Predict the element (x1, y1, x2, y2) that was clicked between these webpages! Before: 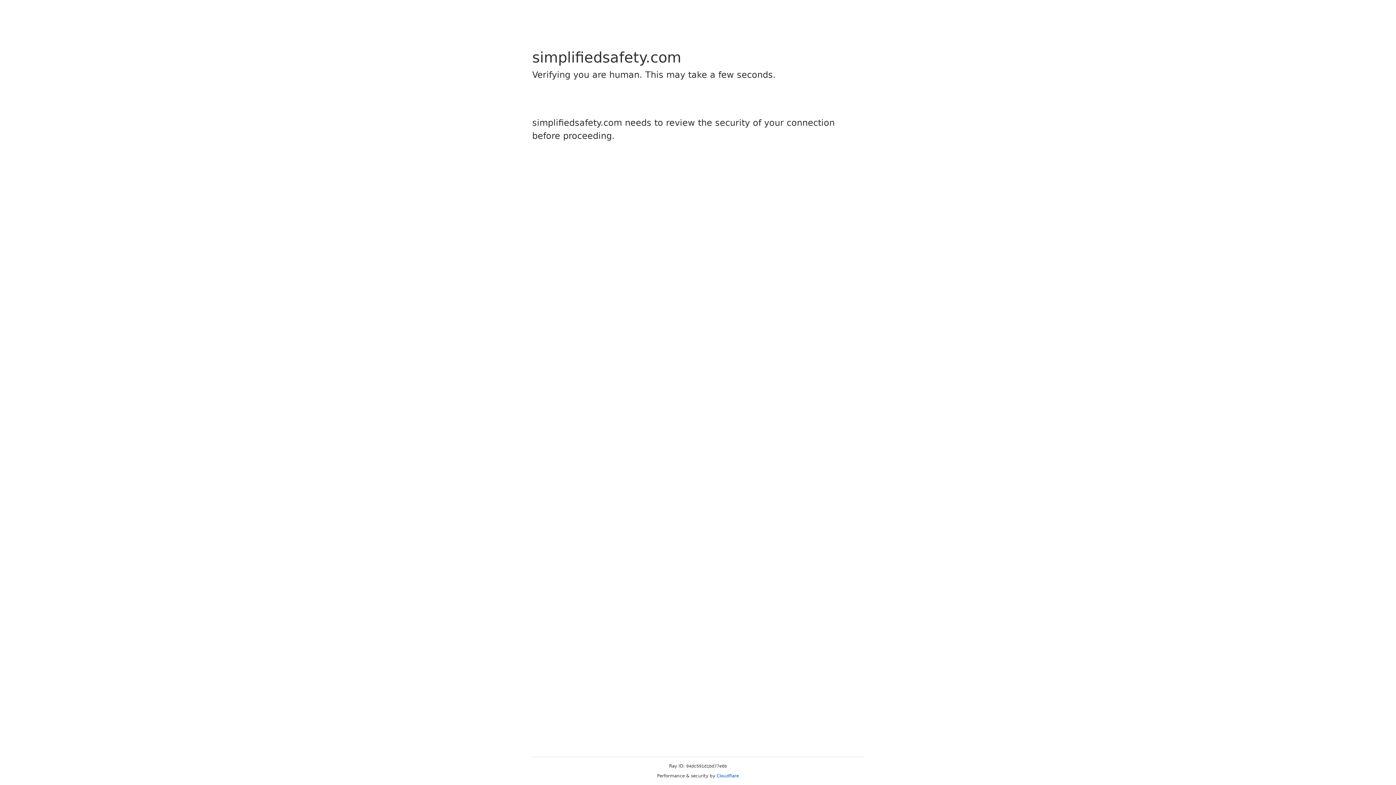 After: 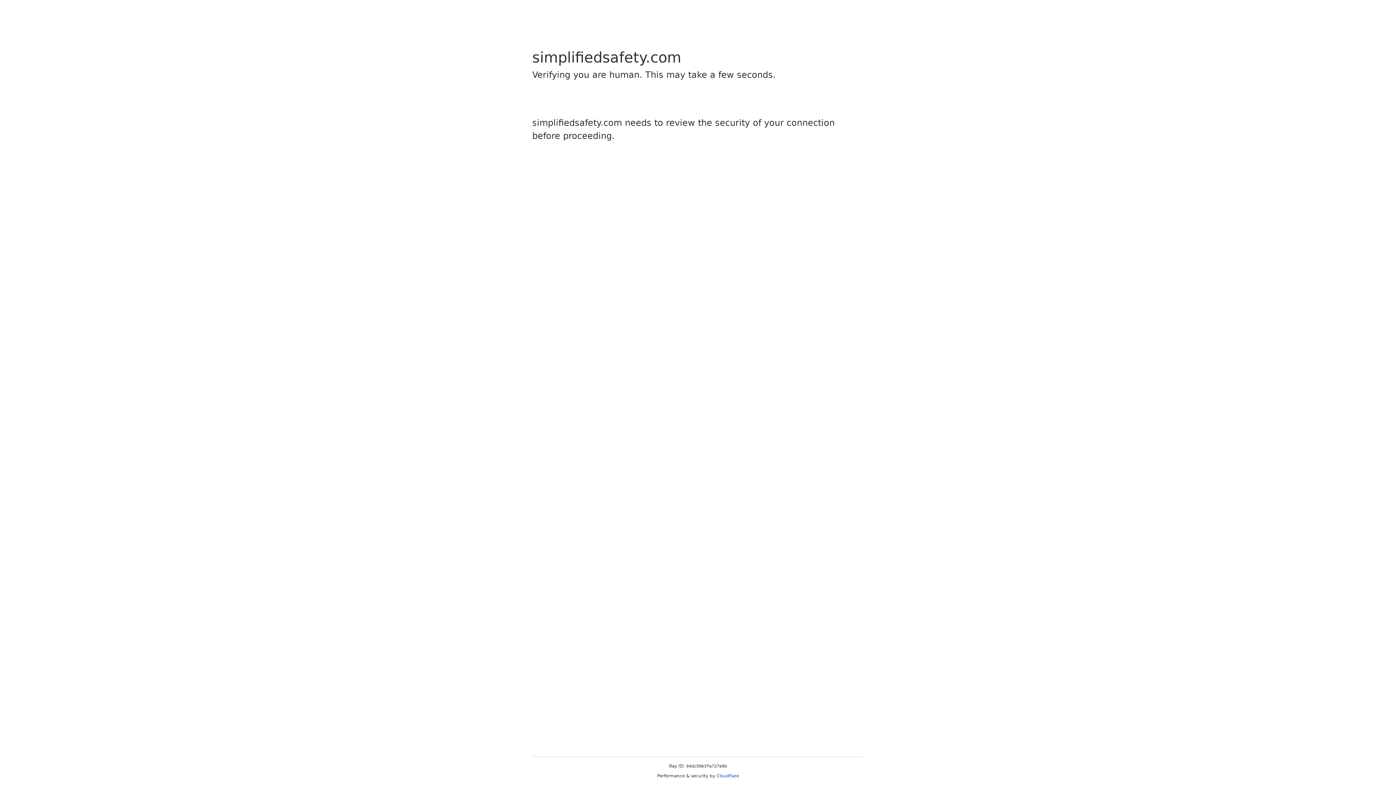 Action: bbox: (716, 773, 739, 778) label: Cloudflare